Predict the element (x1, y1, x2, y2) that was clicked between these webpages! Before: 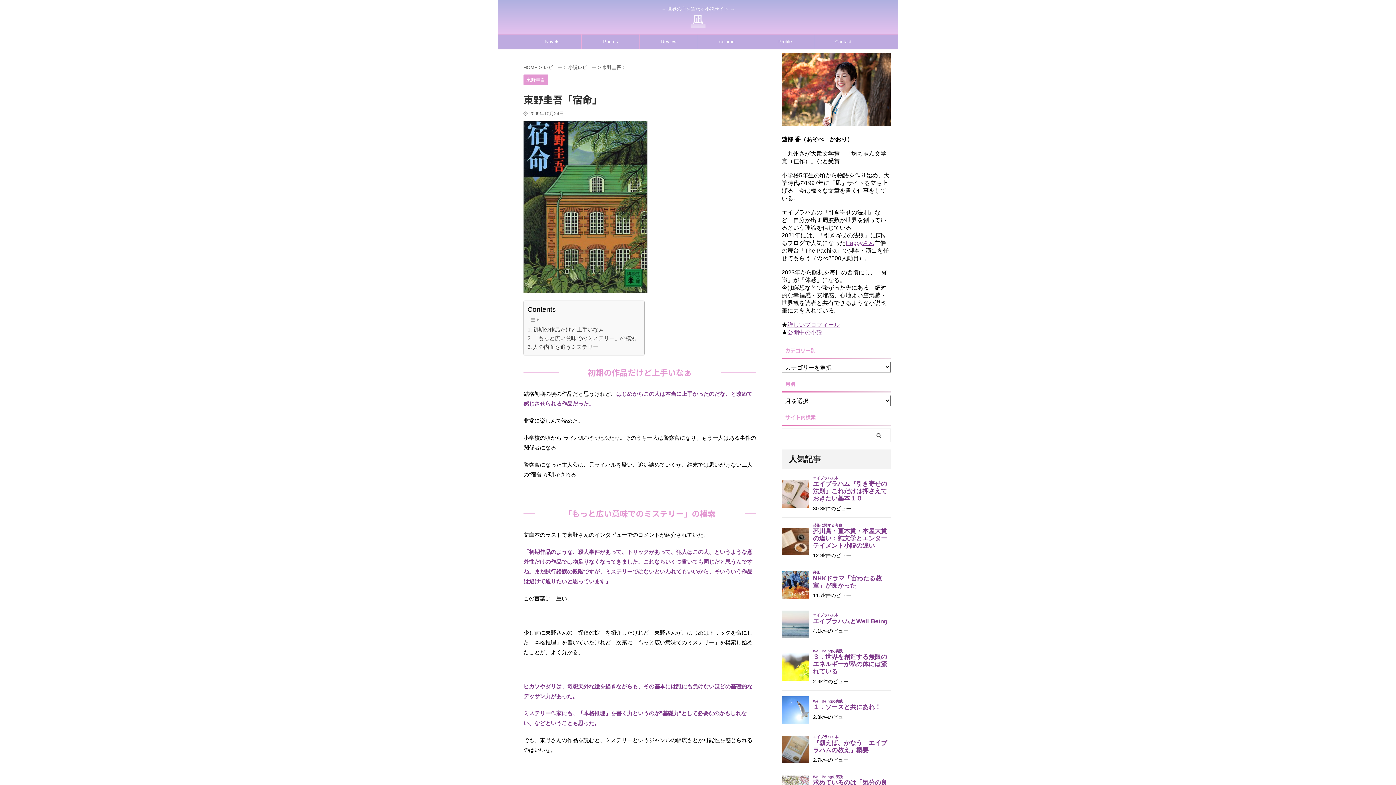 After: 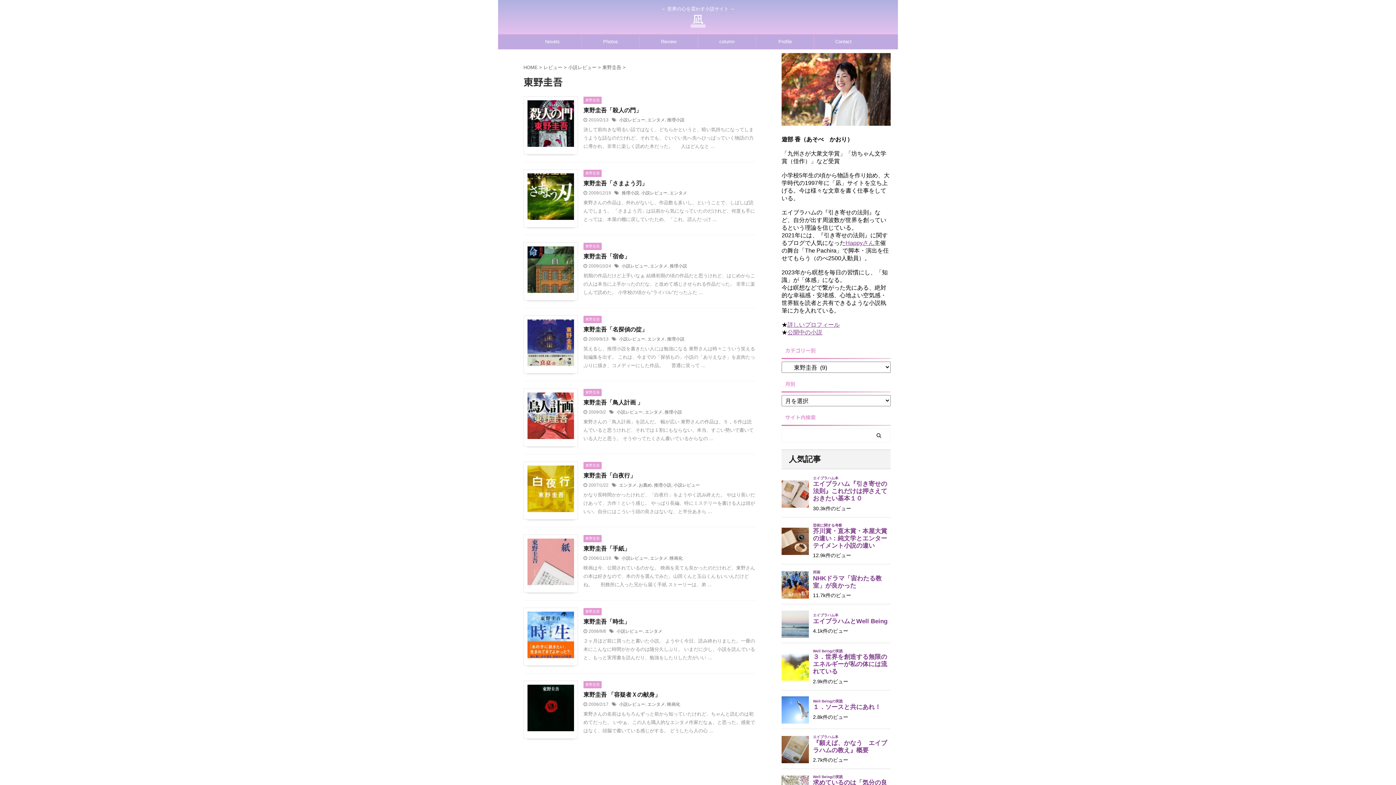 Action: bbox: (602, 64, 622, 70) label: 東野圭吾 